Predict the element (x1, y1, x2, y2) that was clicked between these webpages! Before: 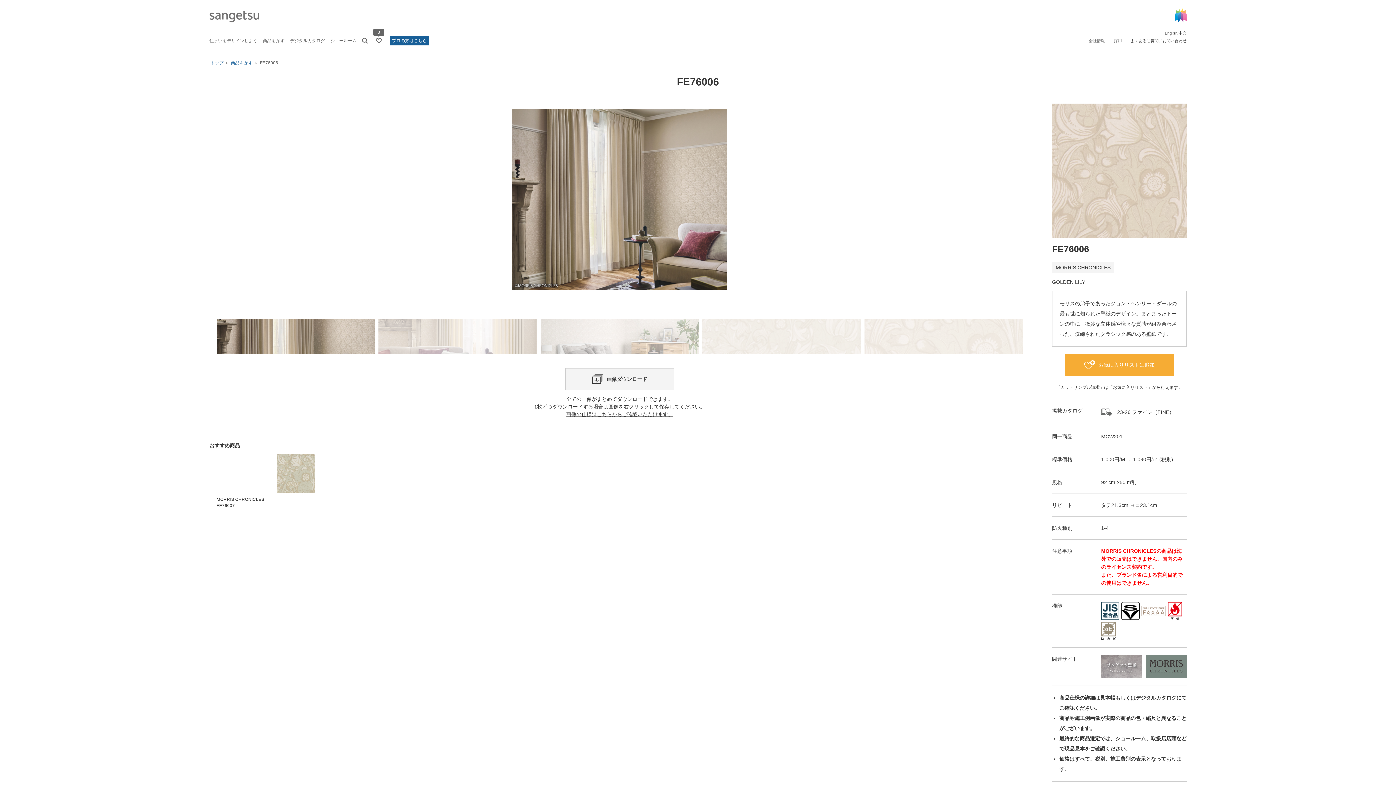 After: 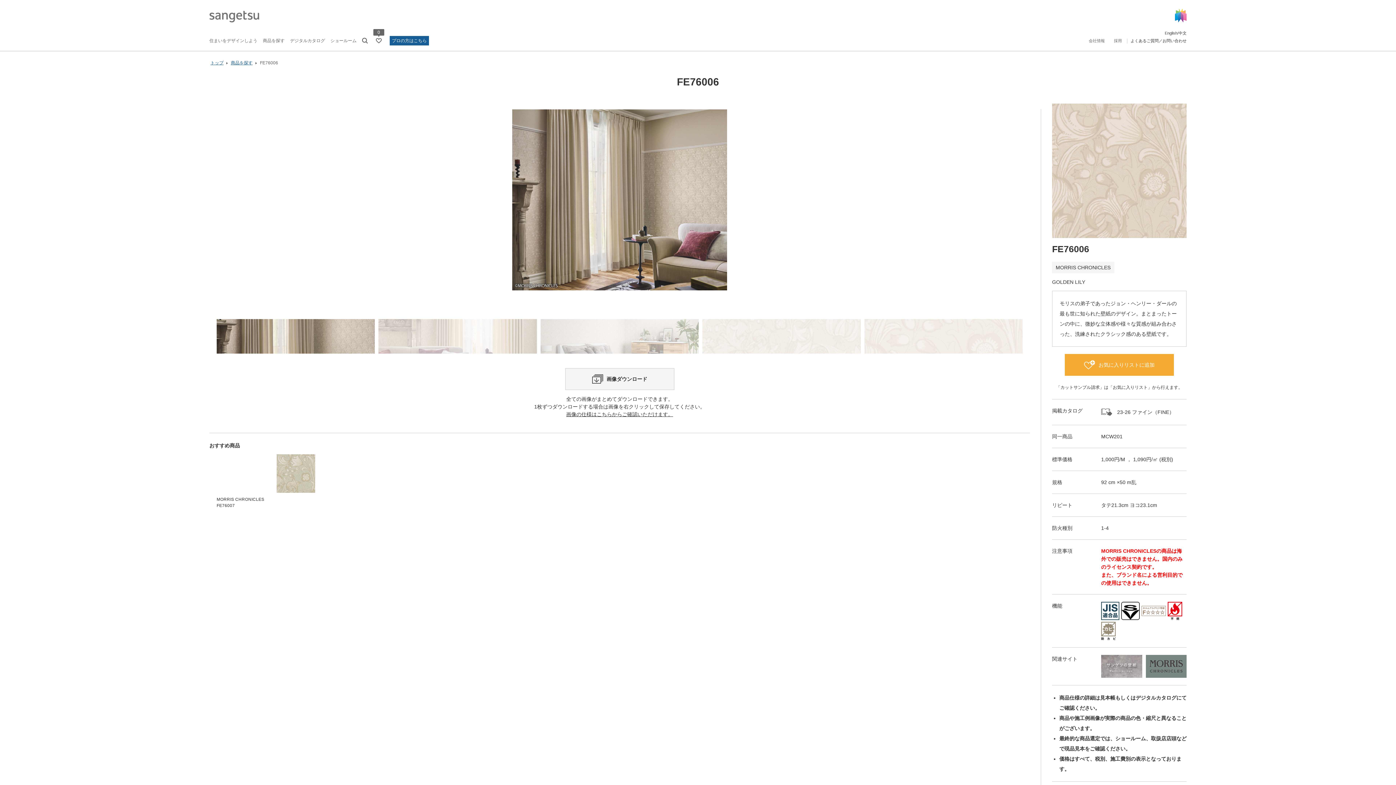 Action: bbox: (1337, 738, 1354, 754)